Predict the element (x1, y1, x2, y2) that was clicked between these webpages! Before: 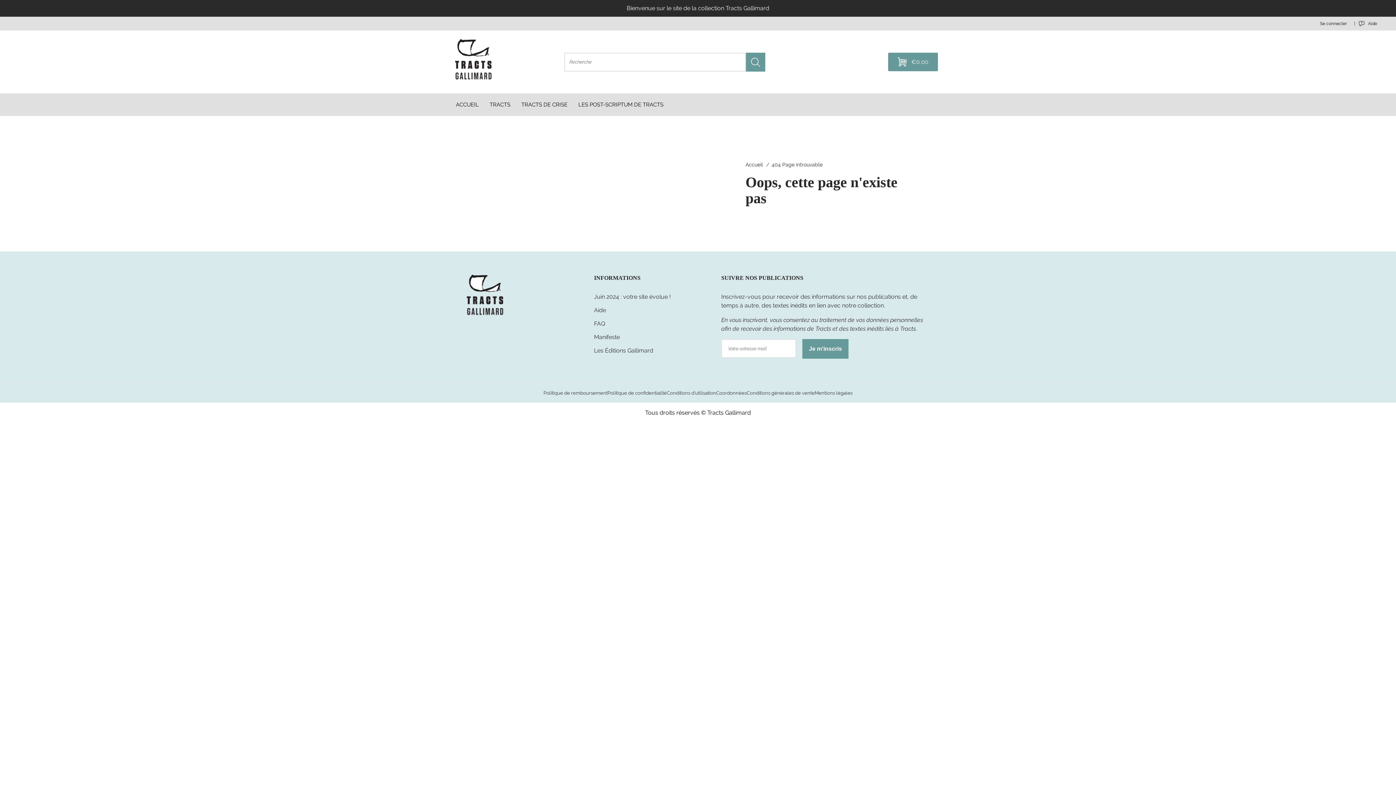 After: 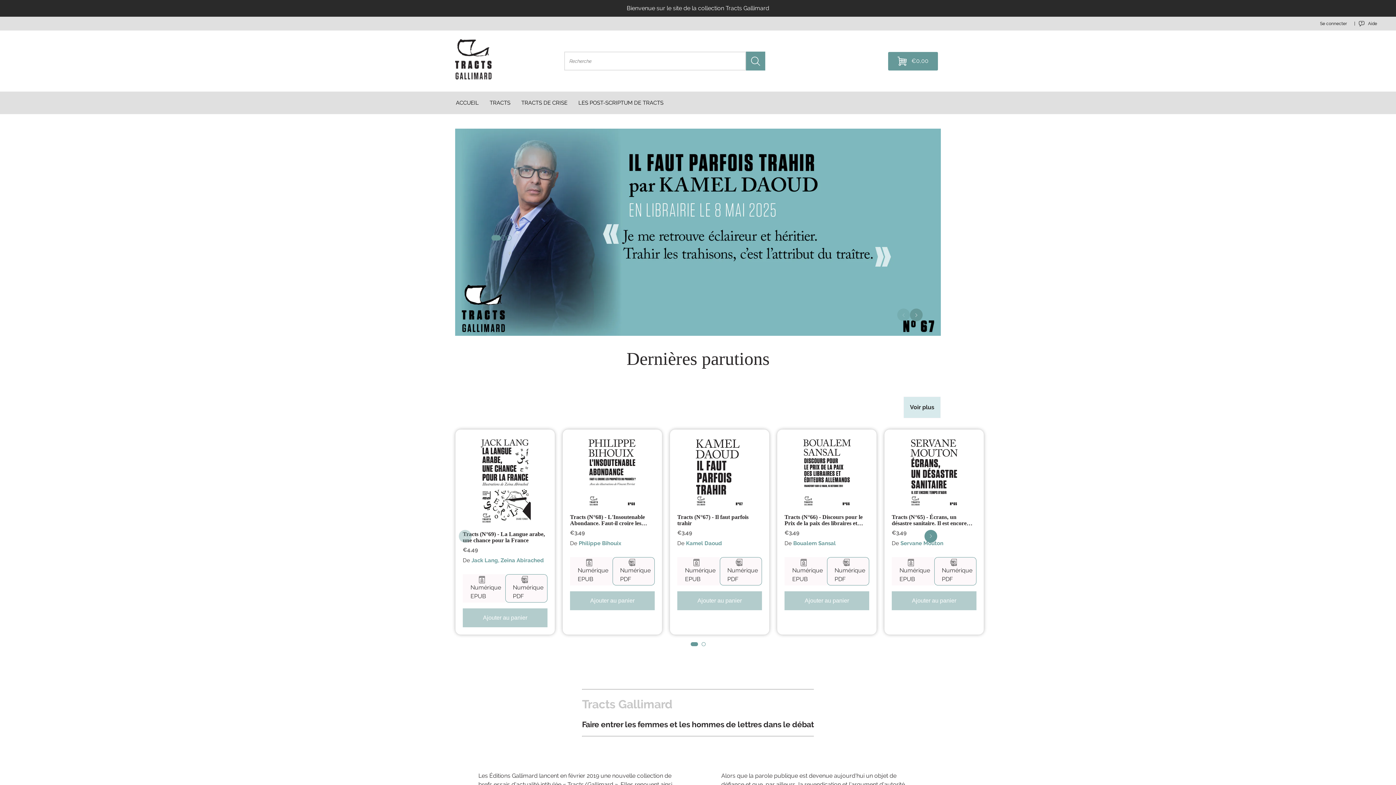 Action: label: Tracts Gallimard bbox: (455, 39, 491, 84)